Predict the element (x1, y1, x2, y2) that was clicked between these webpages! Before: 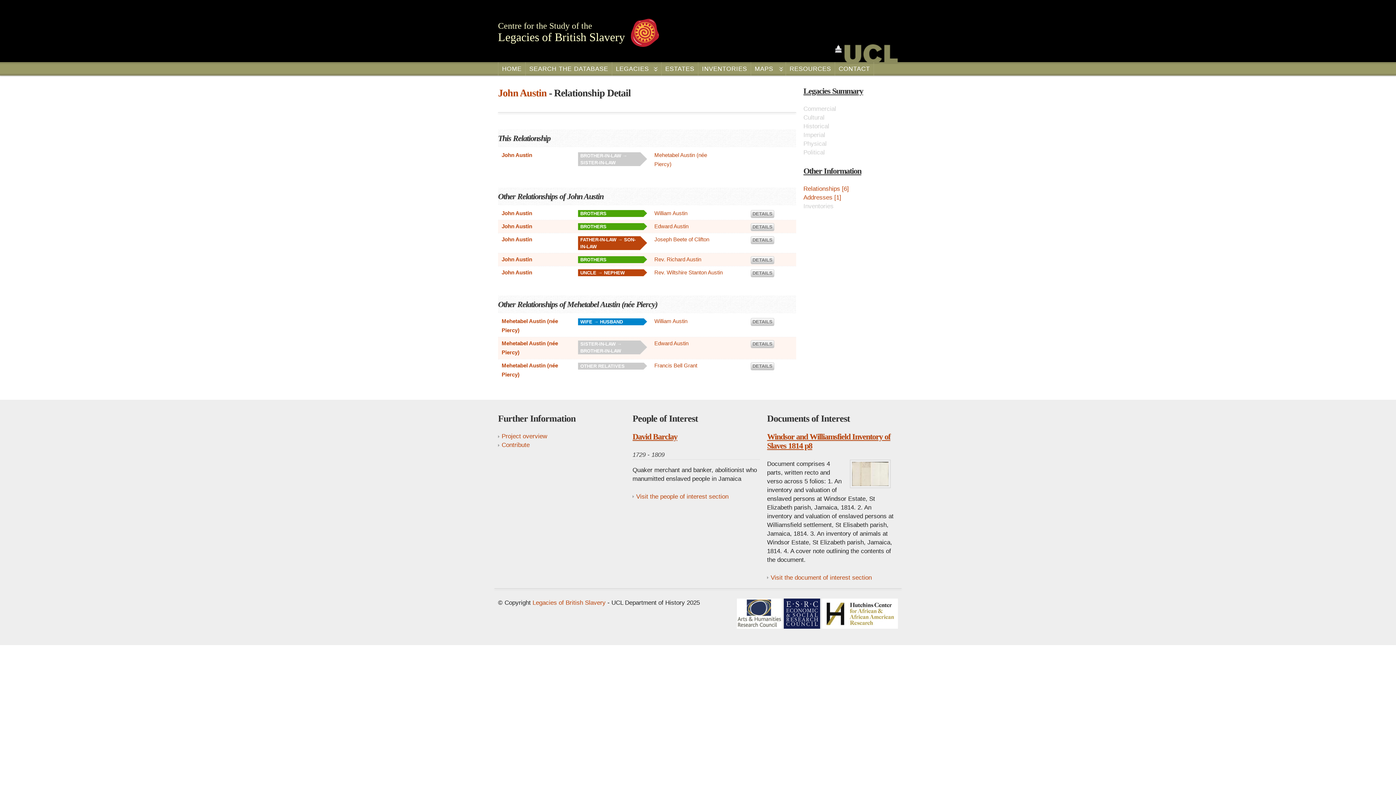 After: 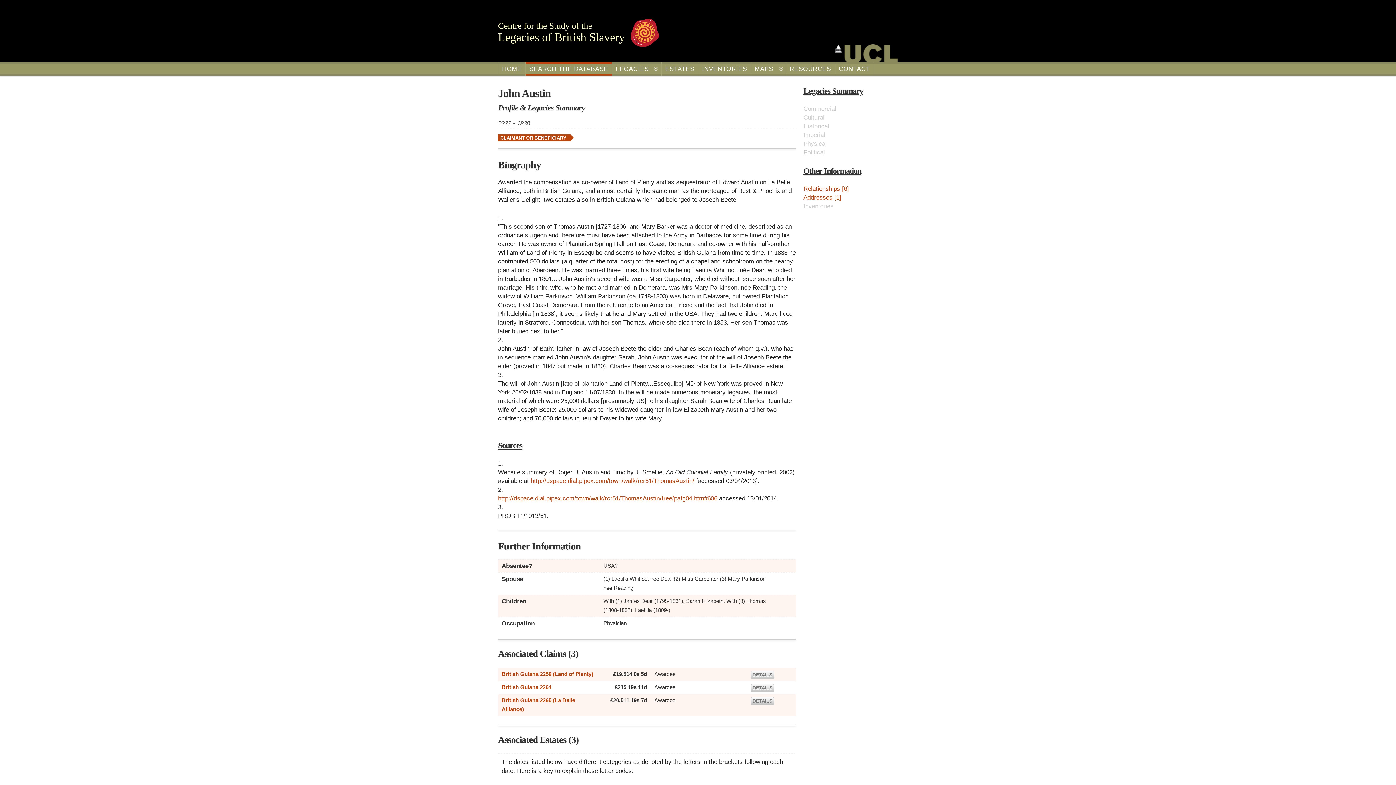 Action: bbox: (501, 269, 532, 275) label: John Austin